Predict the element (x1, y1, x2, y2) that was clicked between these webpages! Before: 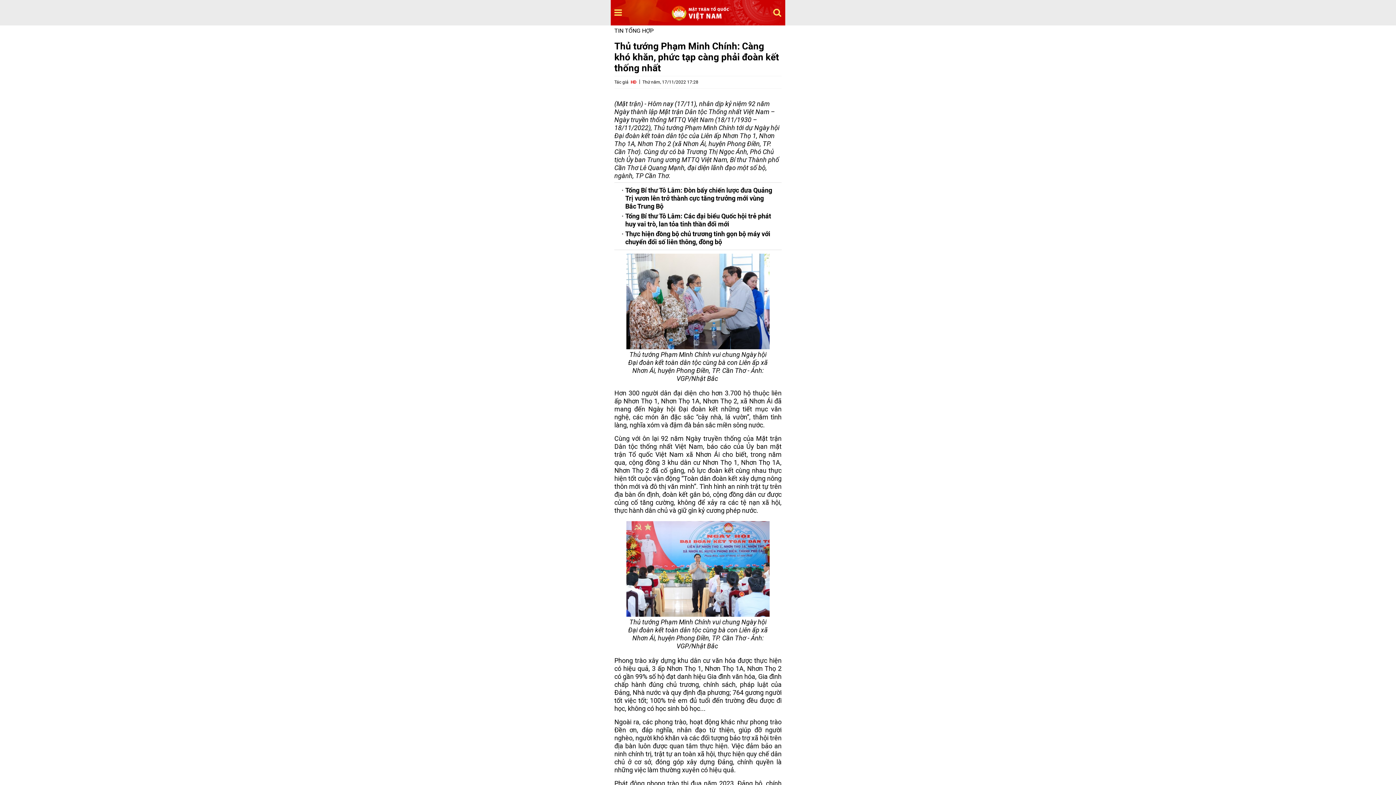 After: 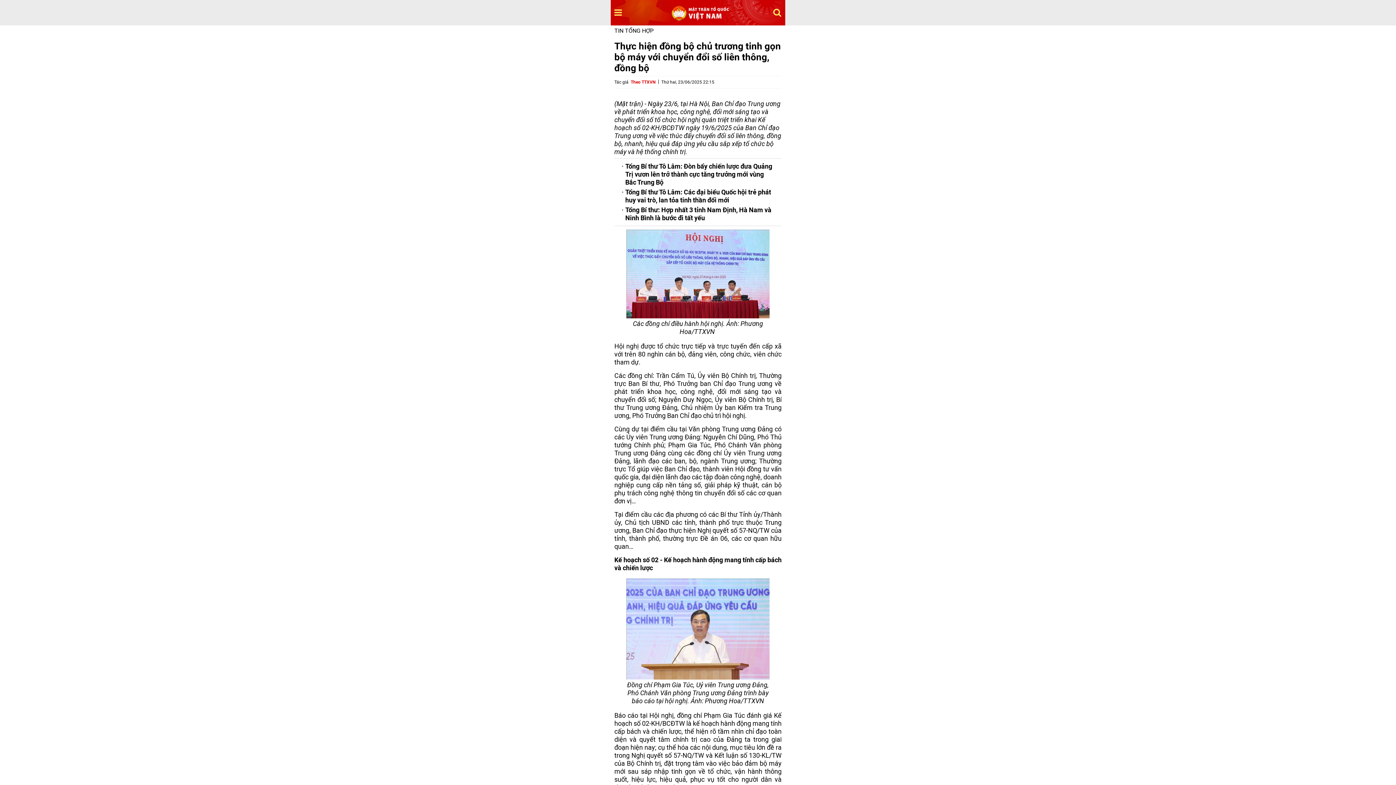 Action: label: Thực hiện đồng bộ chủ trương tinh gọn bộ máy với chuyển đổi số liên thông, đồng bộ bbox: (621, 230, 774, 246)